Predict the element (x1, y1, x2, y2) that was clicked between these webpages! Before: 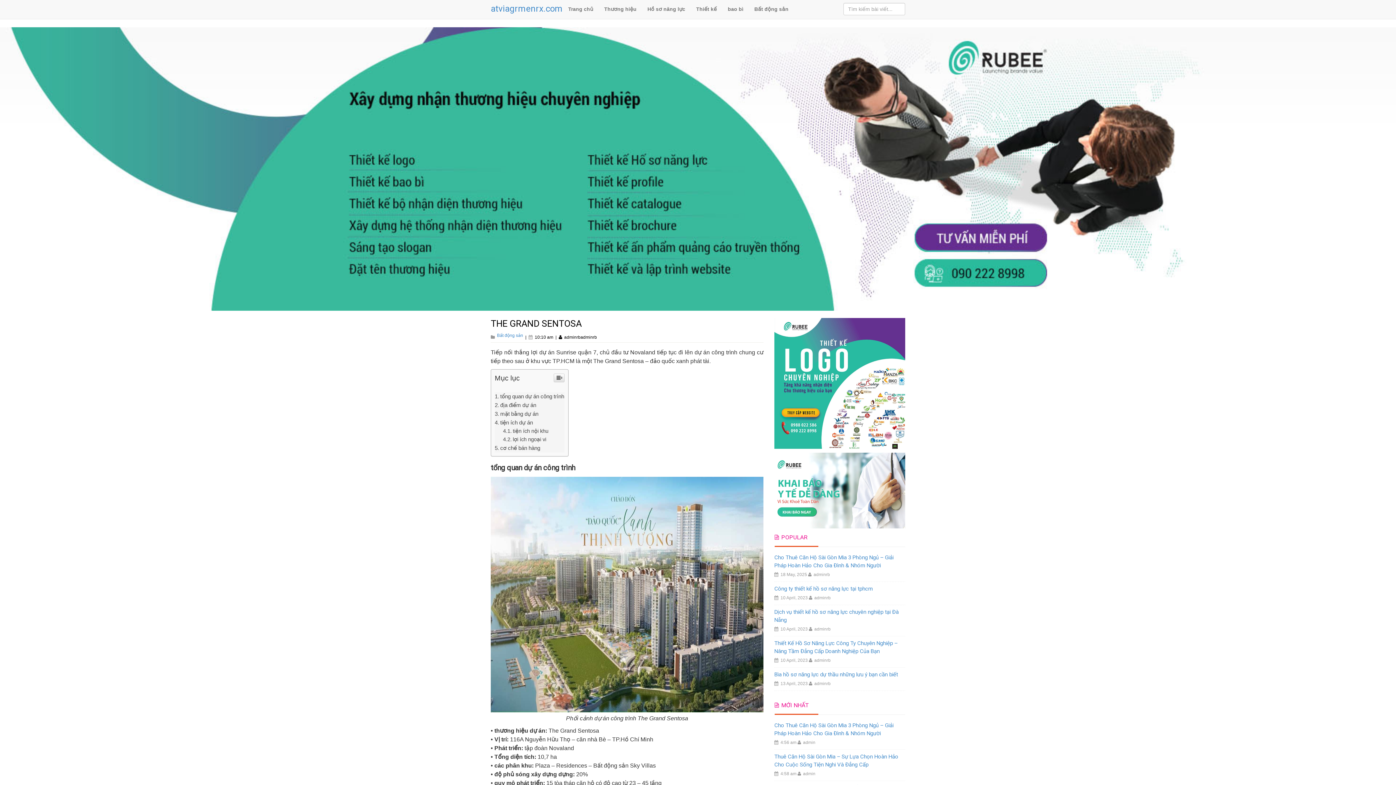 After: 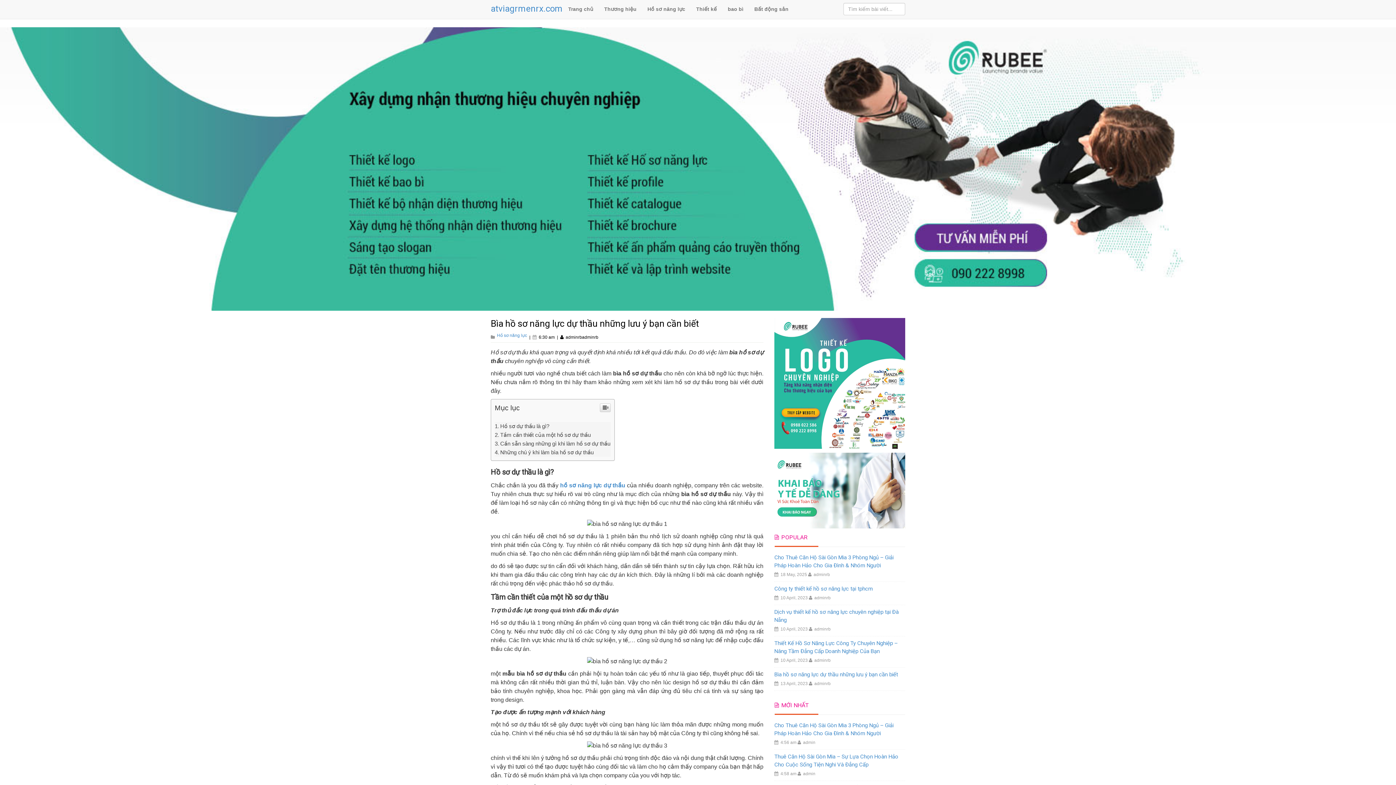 Action: bbox: (774, 671, 898, 678) label: Bìa hồ sơ năng lực dự thầu những lưu ý bạn cần biết